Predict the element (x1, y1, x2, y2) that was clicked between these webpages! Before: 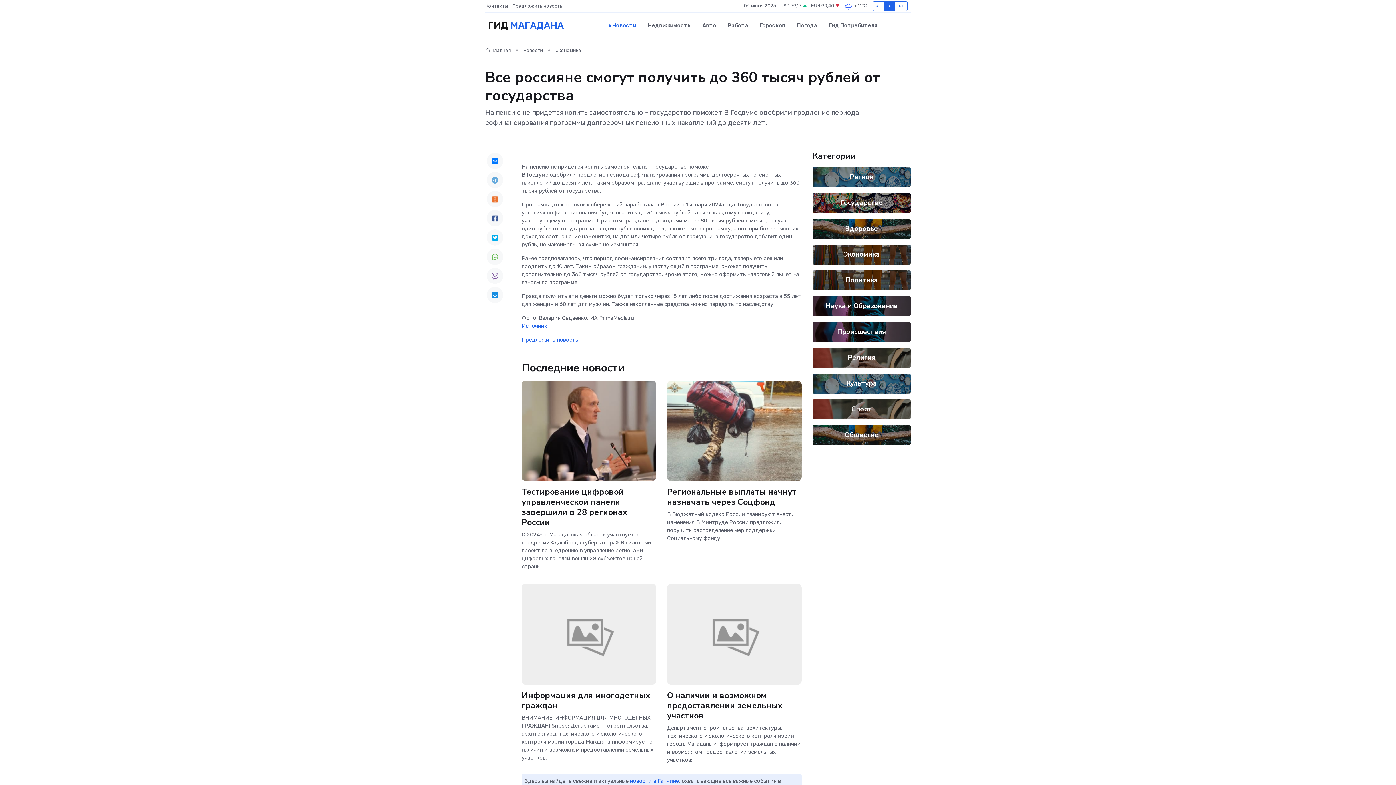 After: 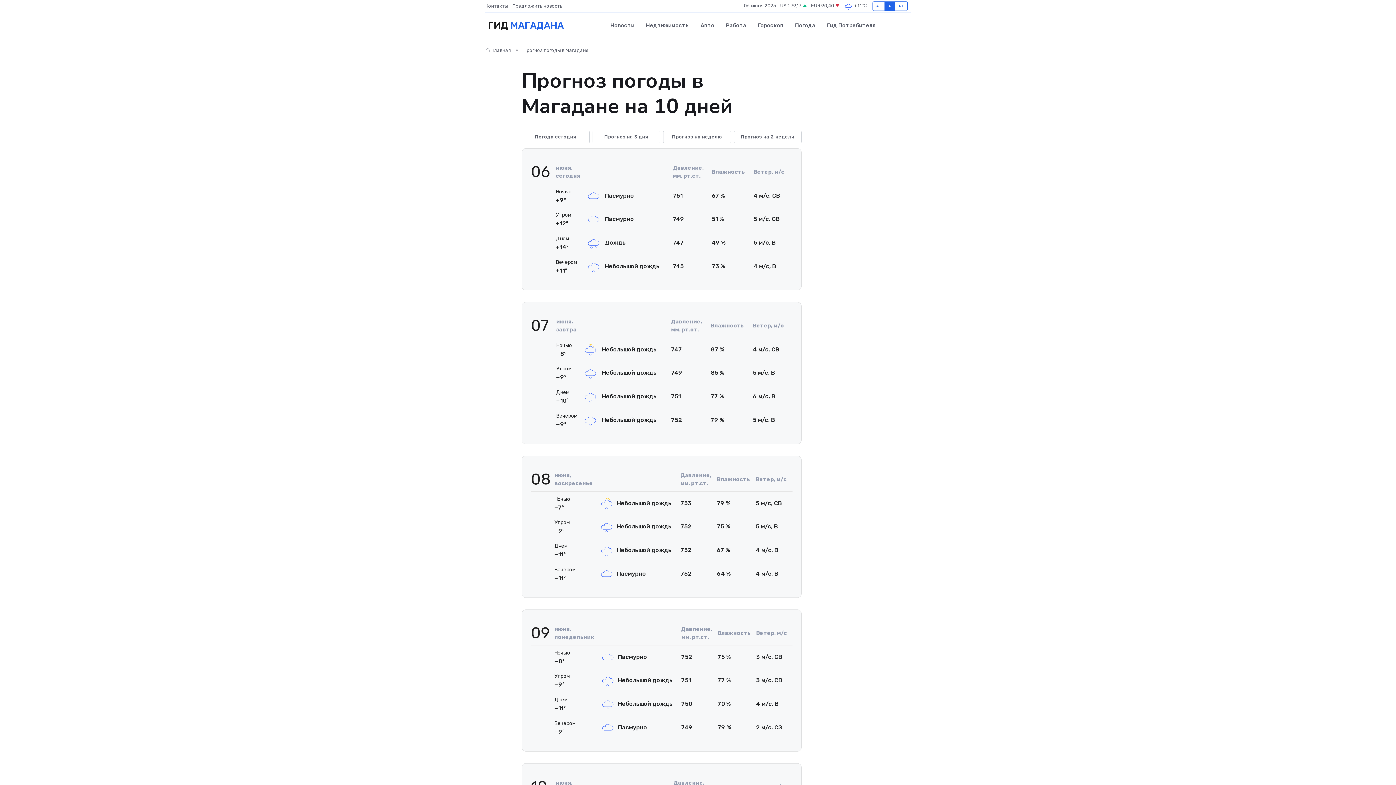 Action: bbox: (843, 1, 867, 10) label:  +11℃